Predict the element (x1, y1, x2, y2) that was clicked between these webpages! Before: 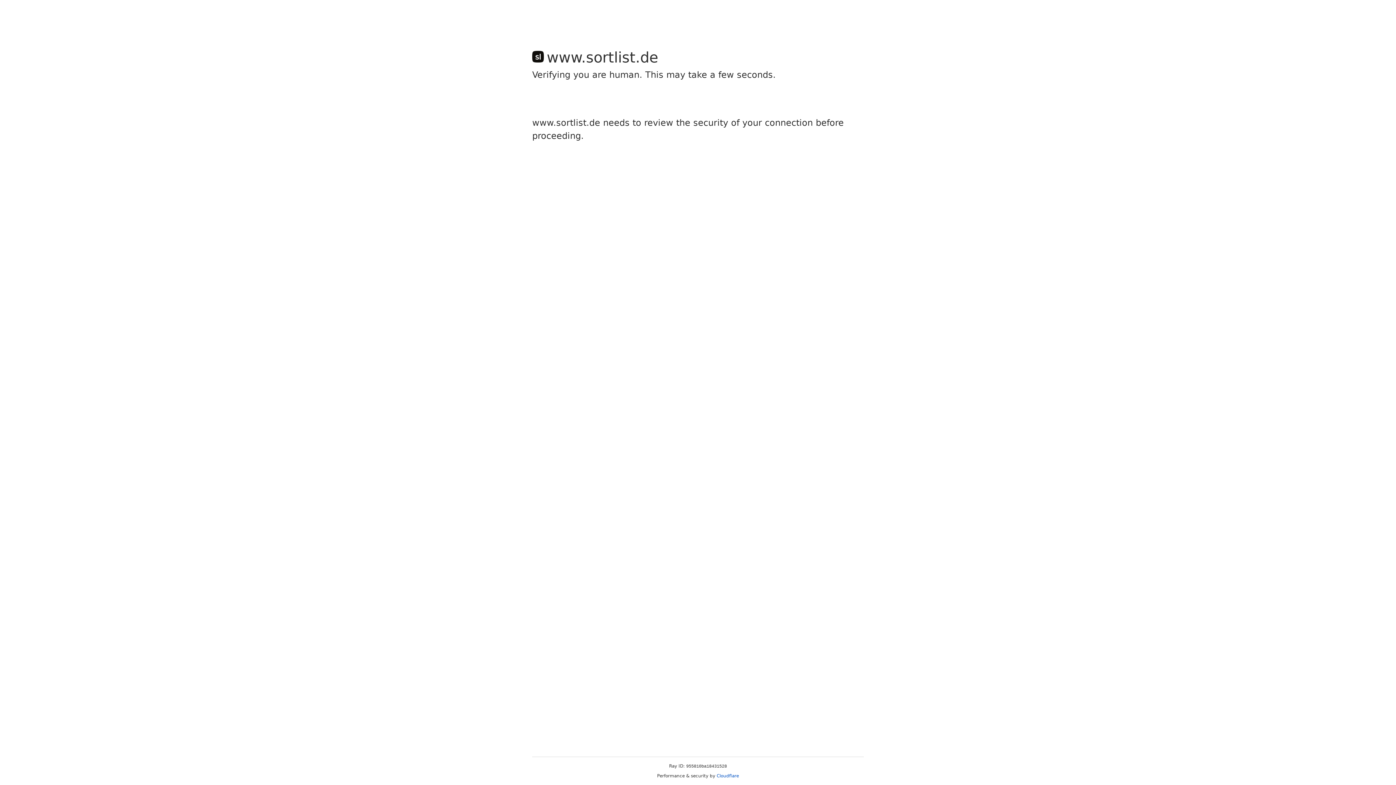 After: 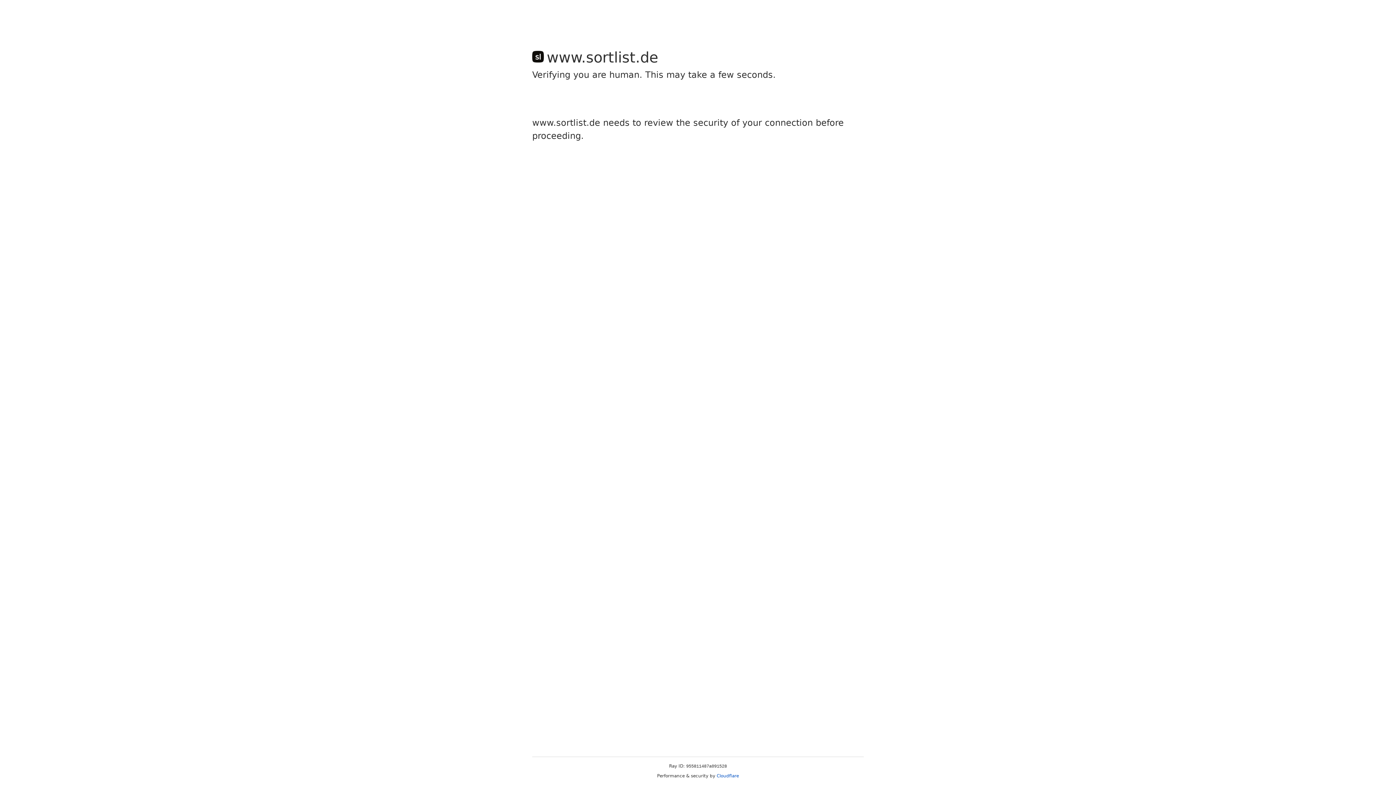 Action: bbox: (716, 773, 739, 778) label: Cloudflare